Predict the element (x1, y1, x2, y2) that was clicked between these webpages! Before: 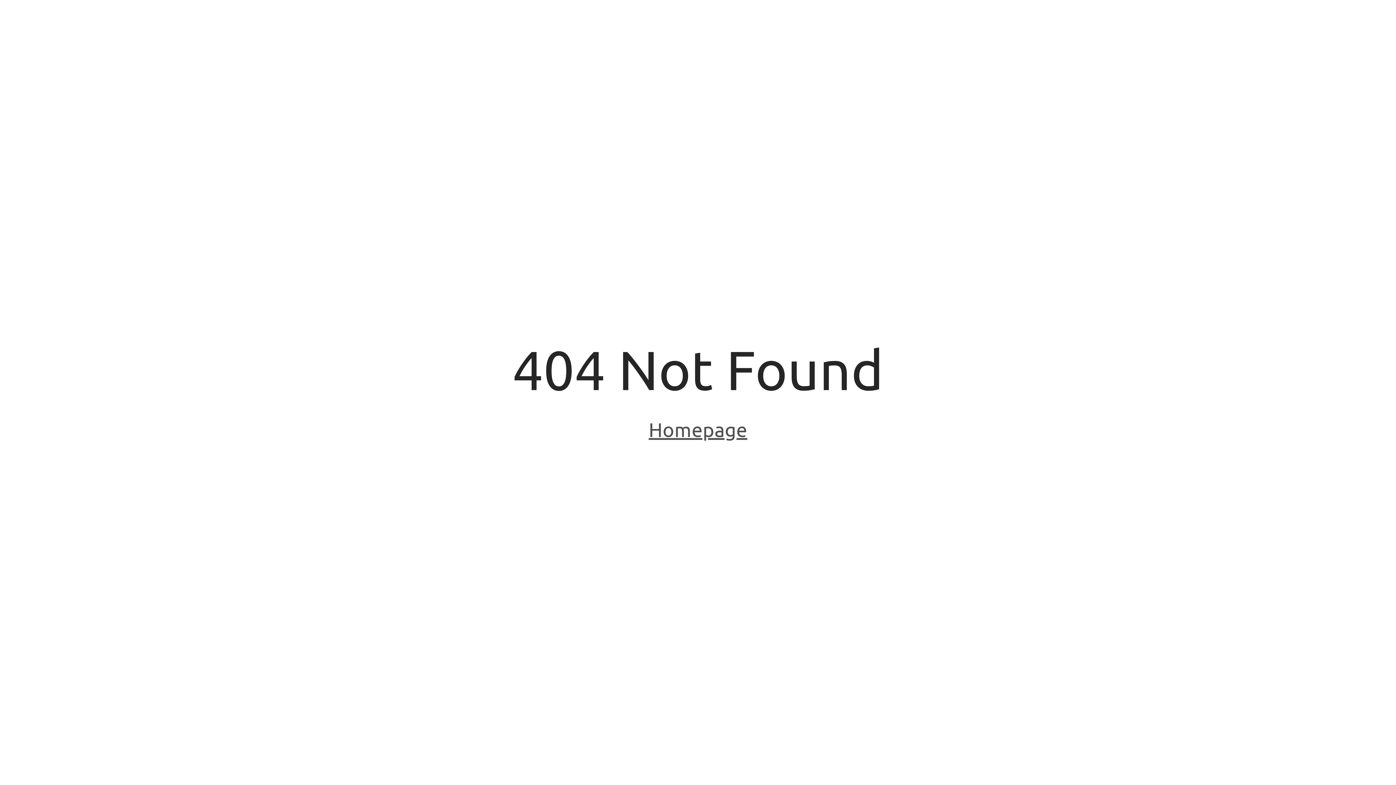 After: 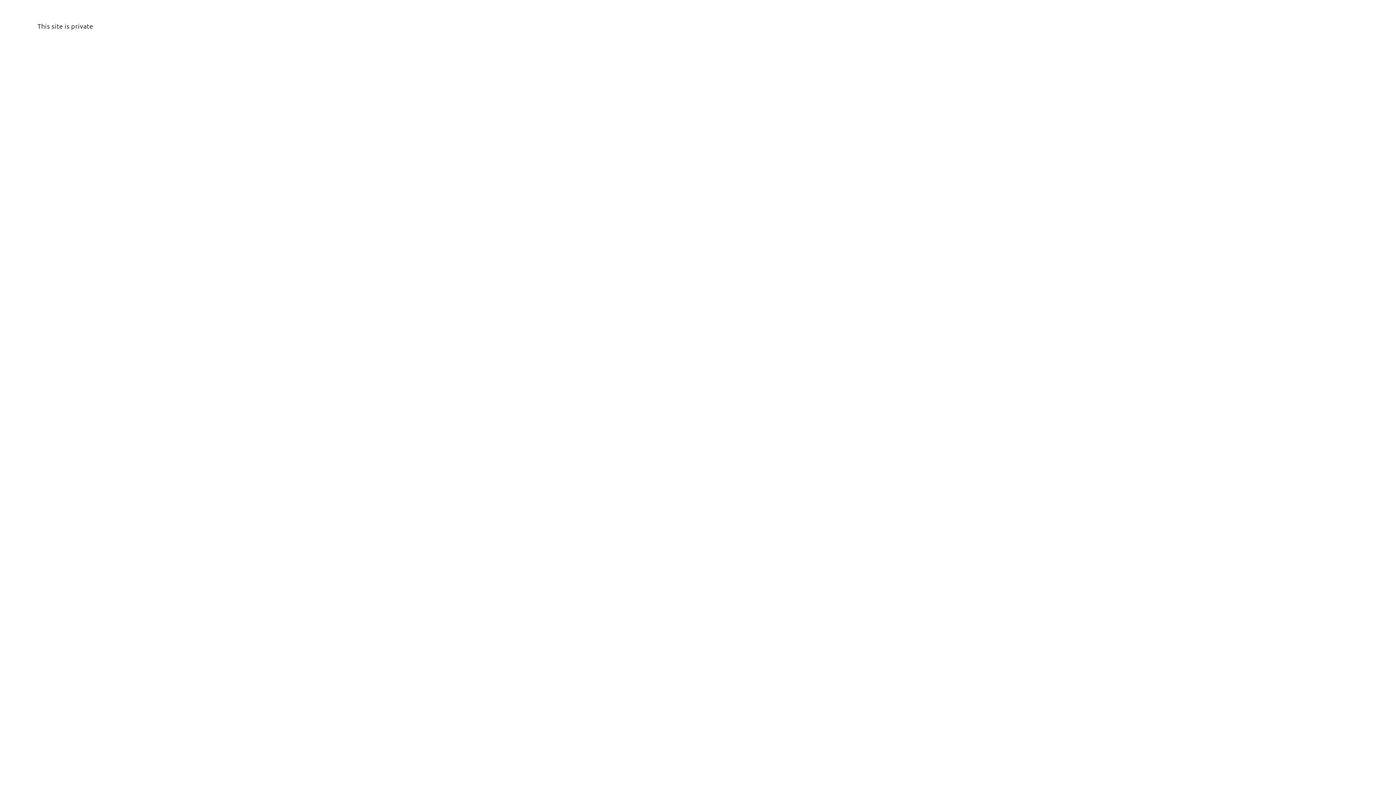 Action: label: Homepage bbox: (648, 418, 747, 443)